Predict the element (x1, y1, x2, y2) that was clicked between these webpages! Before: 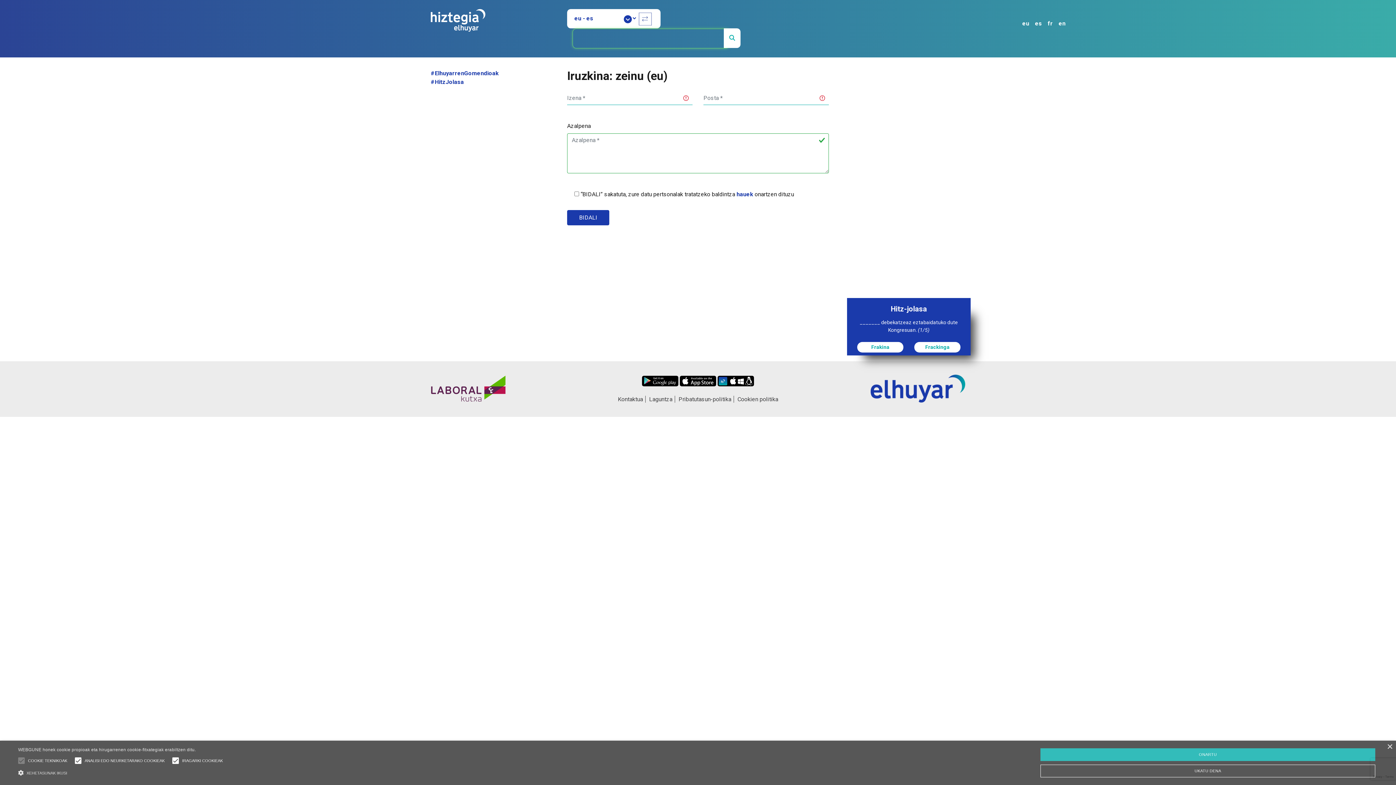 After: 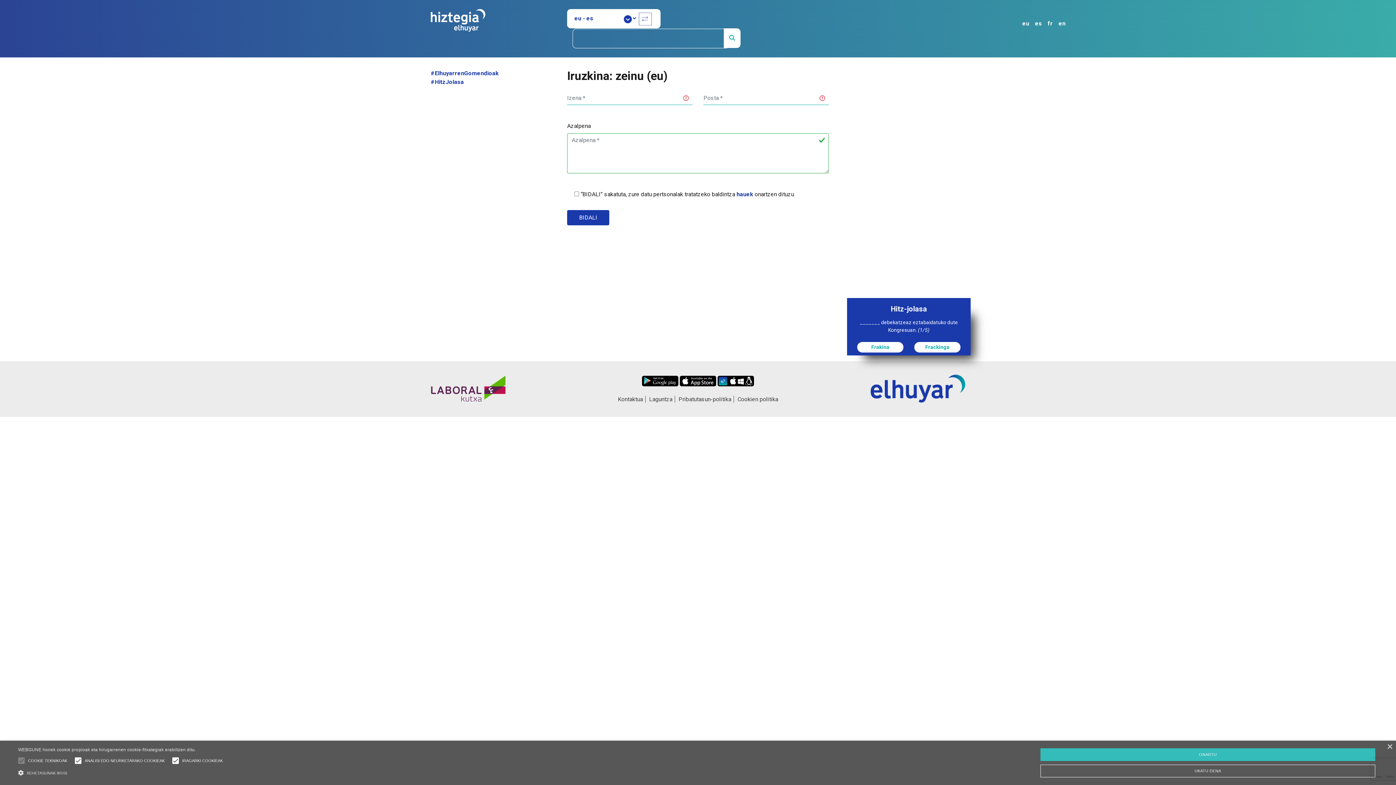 Action: bbox: (870, 385, 965, 392)